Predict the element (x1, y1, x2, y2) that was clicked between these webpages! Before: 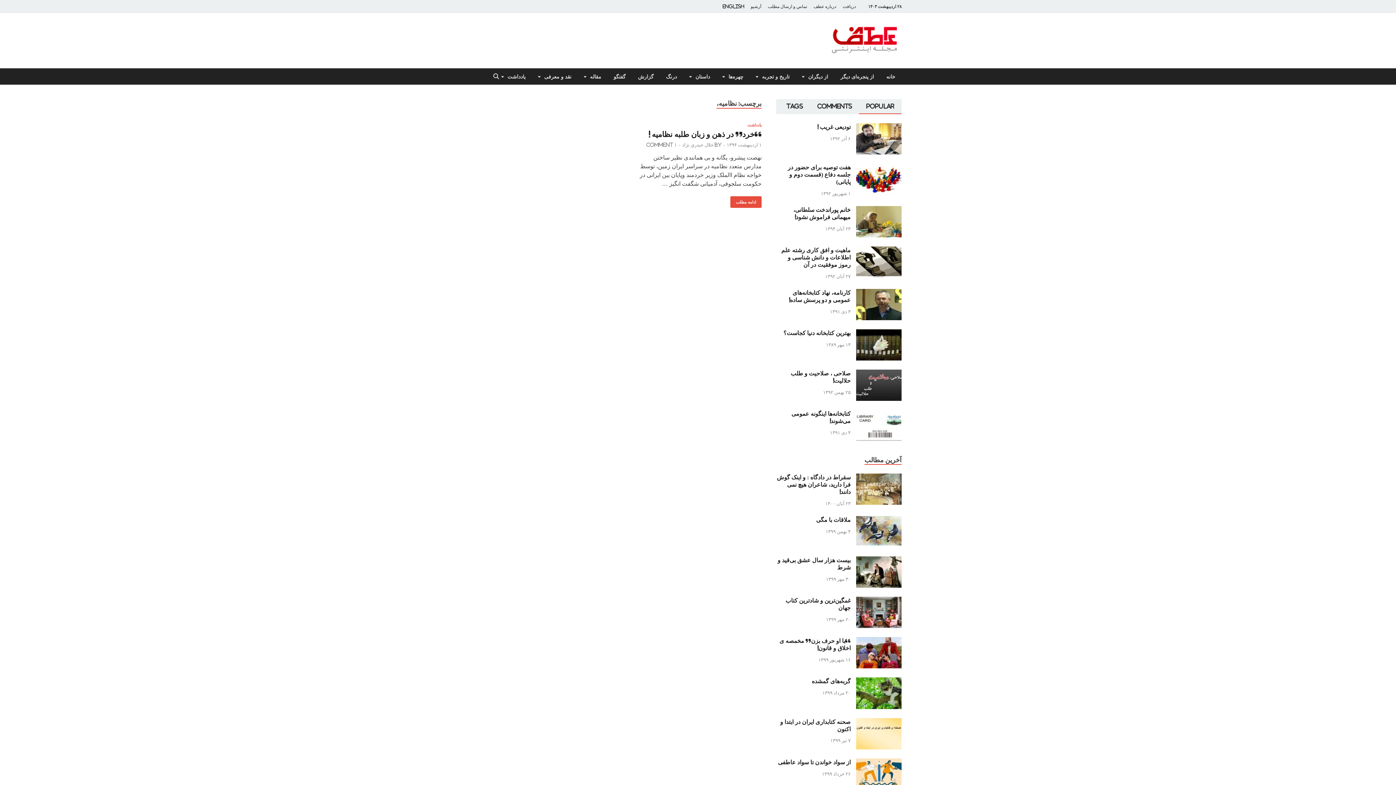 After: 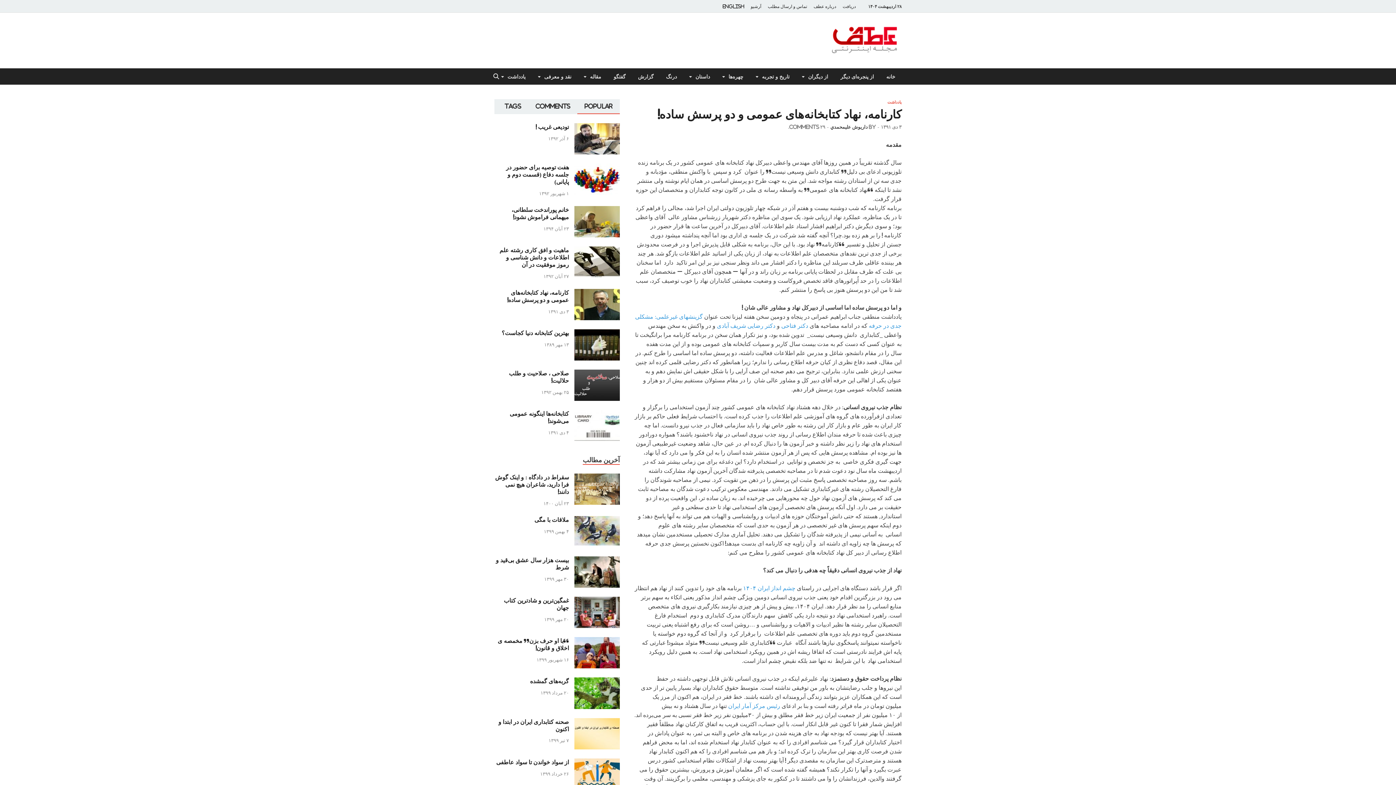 Action: bbox: (856, 290, 901, 296)